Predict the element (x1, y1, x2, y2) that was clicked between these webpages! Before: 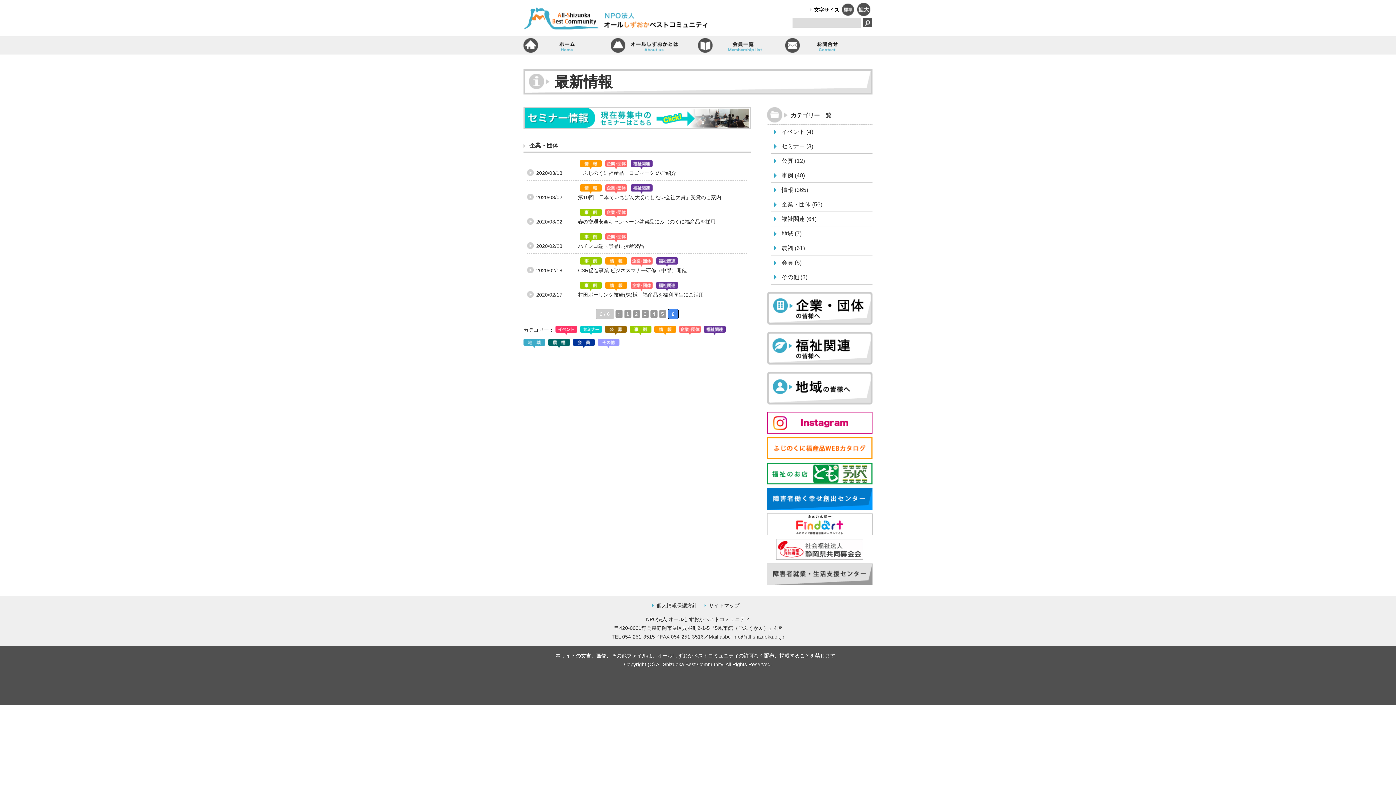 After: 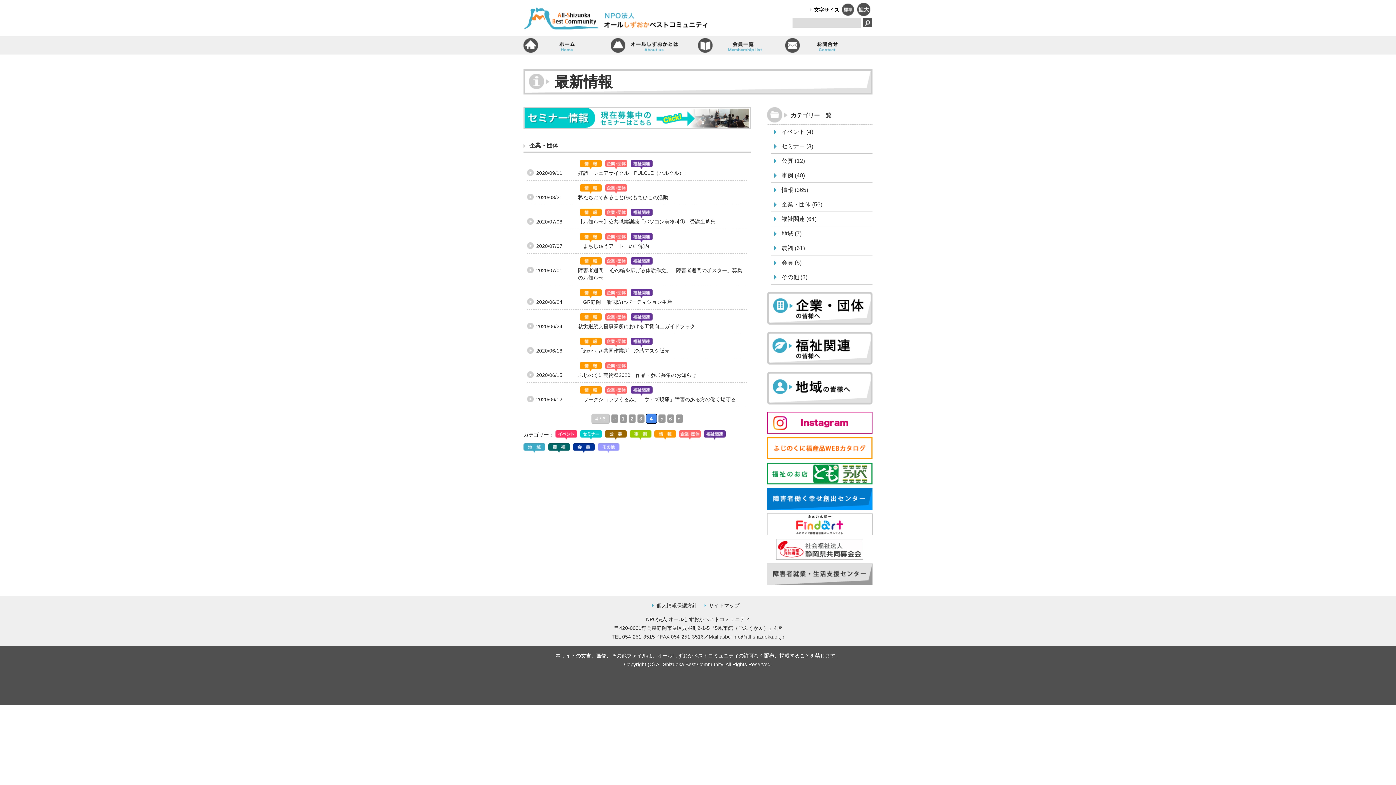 Action: label: 4 bbox: (650, 309, 657, 318)